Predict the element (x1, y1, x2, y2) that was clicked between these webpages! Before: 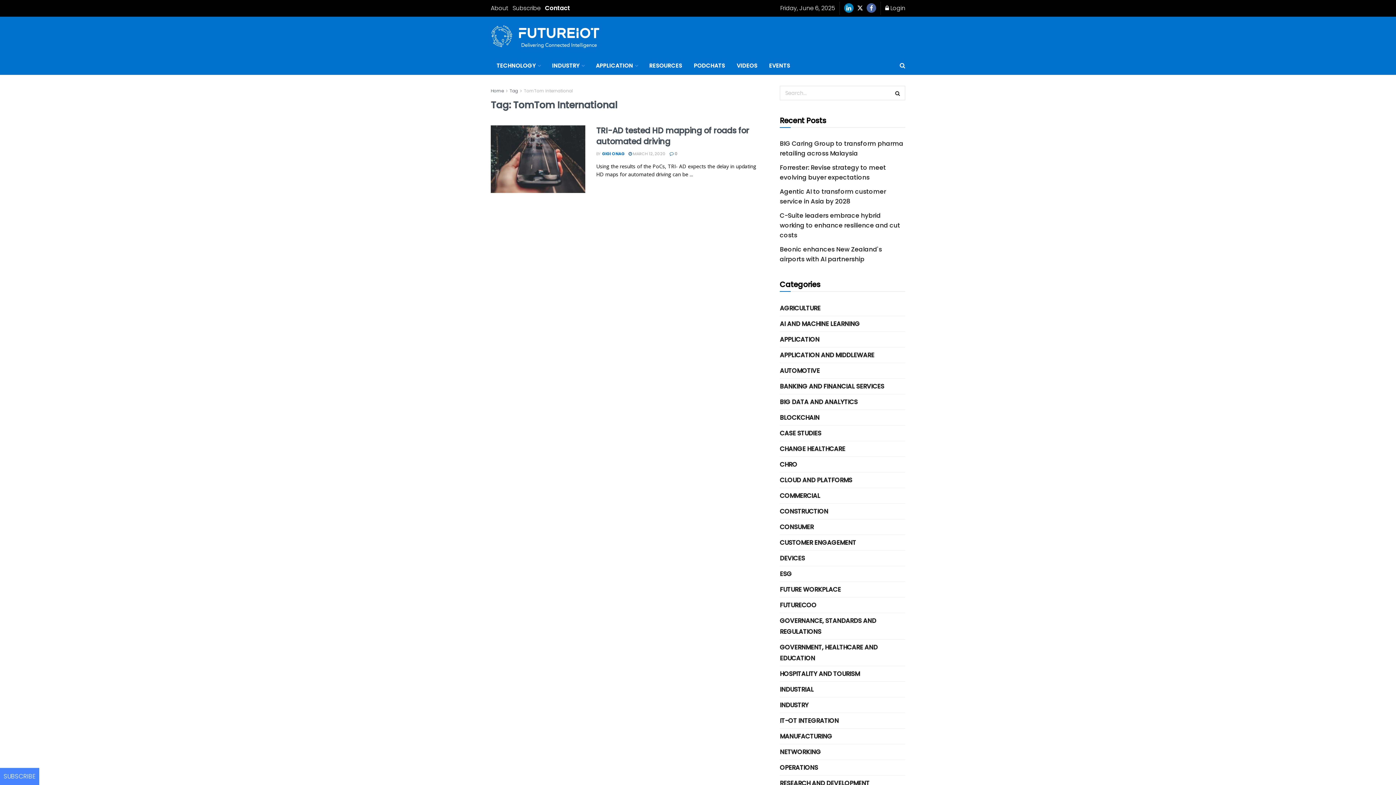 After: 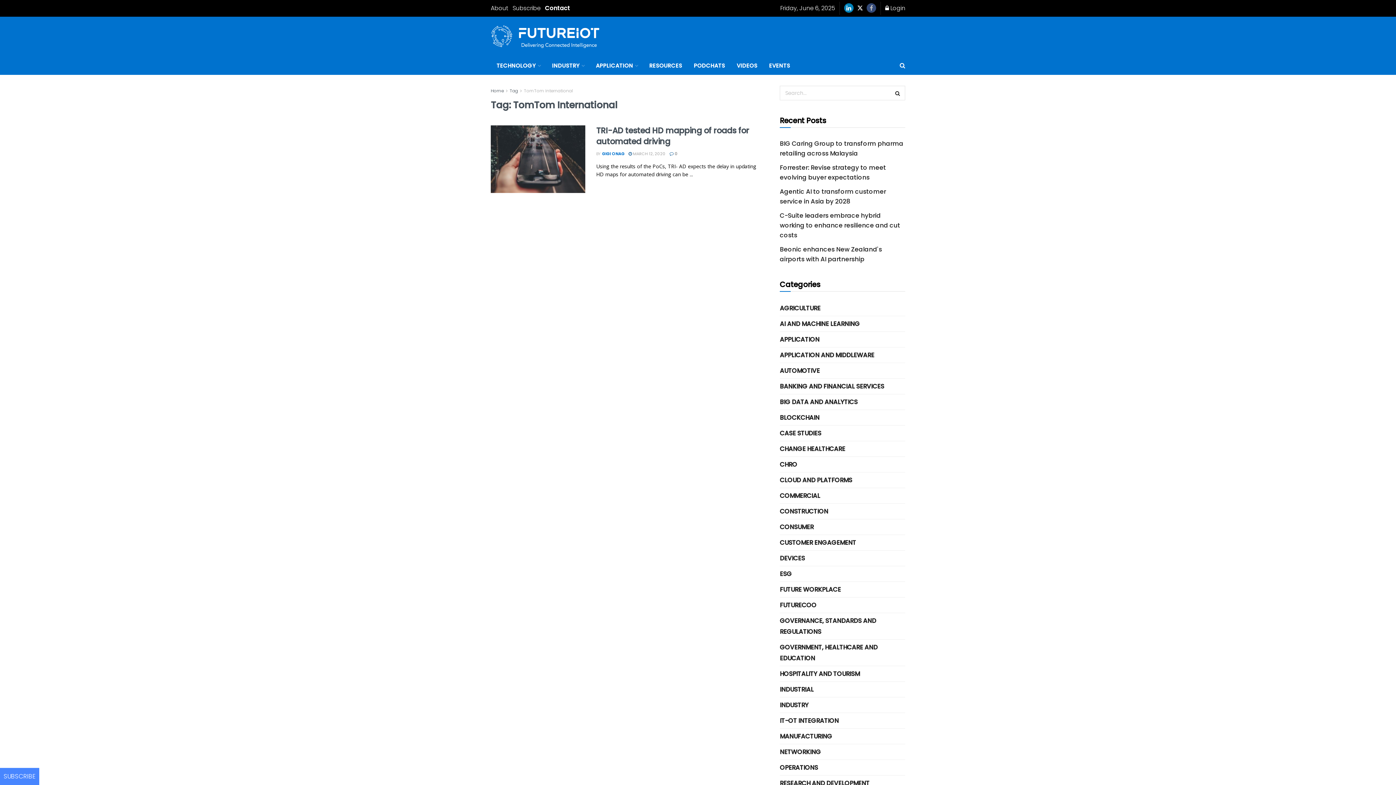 Action: label: Find us on Facebook bbox: (866, 1, 876, 14)